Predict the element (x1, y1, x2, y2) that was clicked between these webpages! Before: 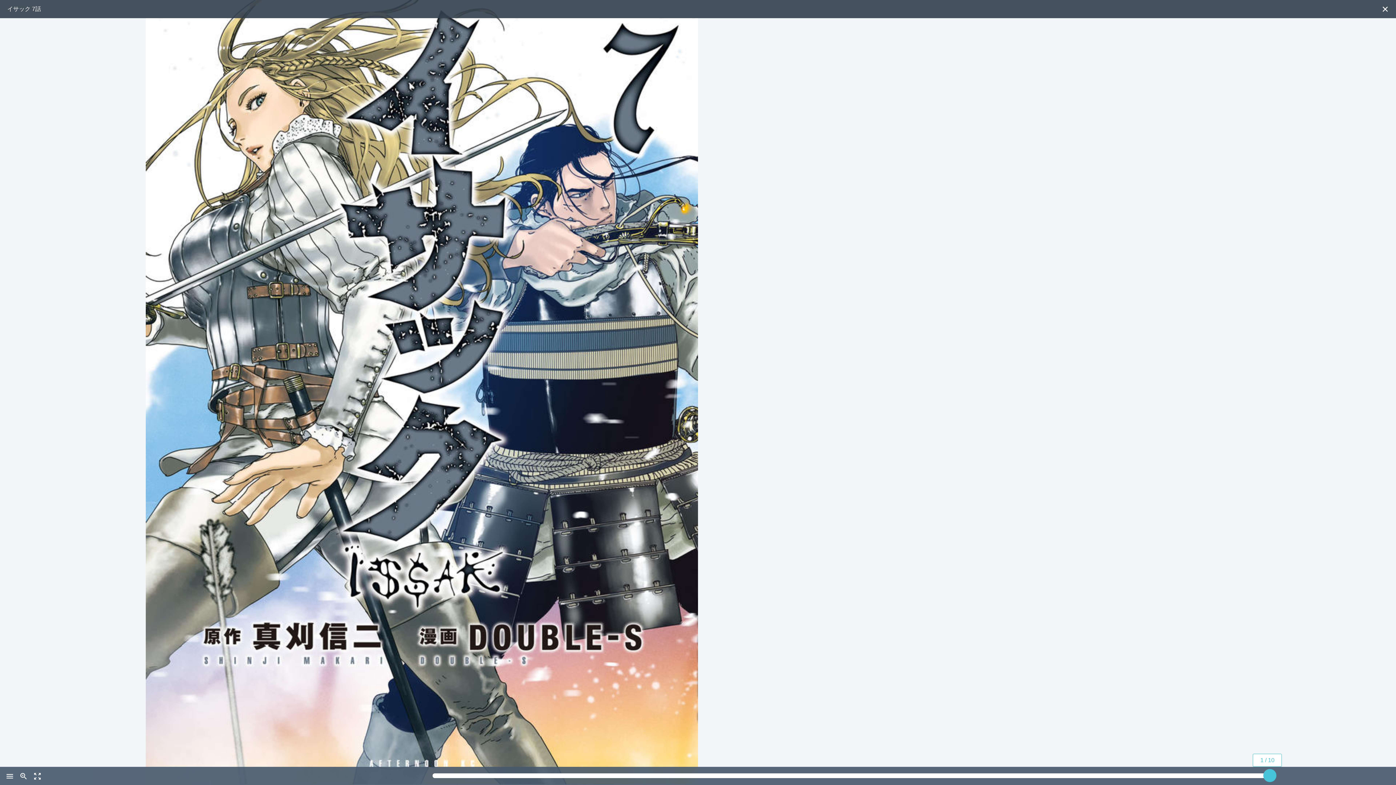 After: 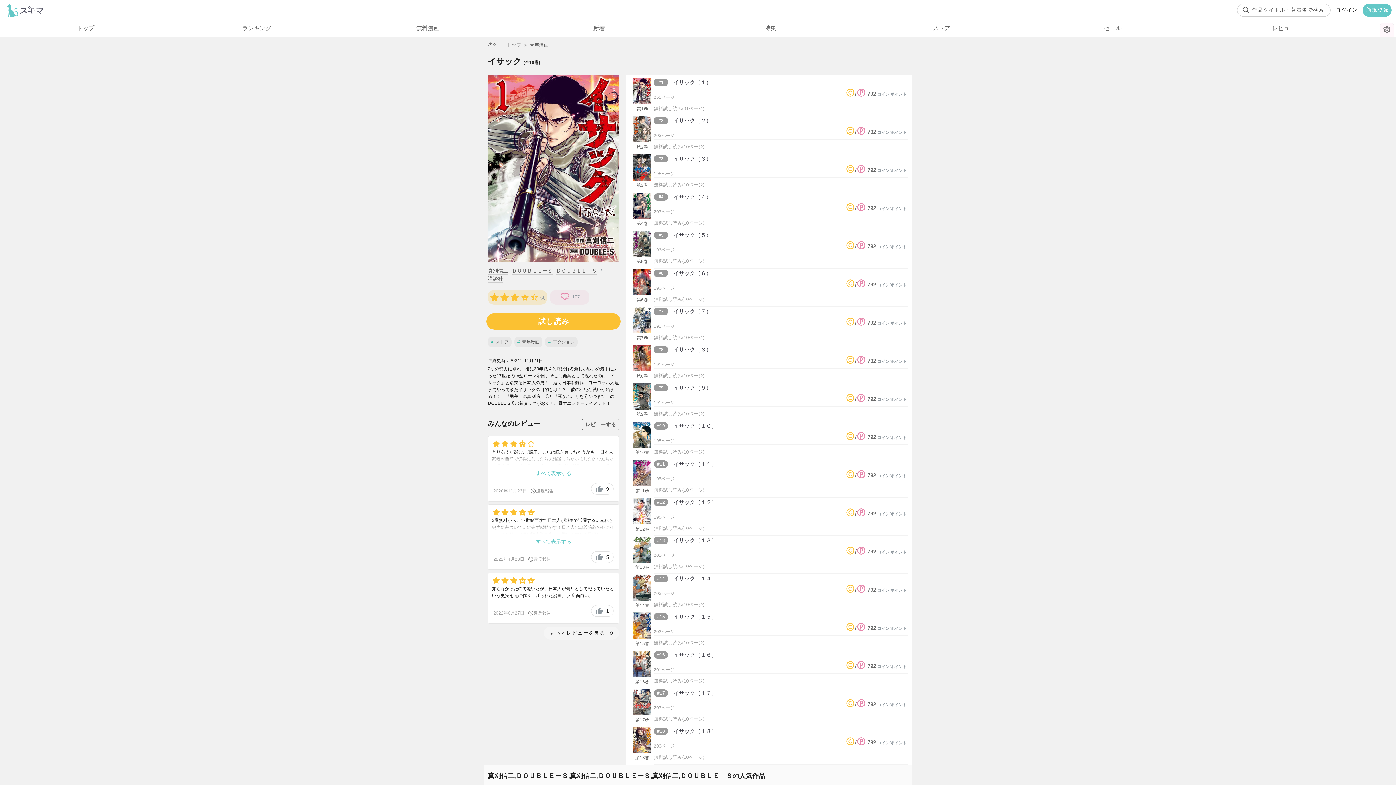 Action: bbox: (1382, 0, 1389, 17) label: ×